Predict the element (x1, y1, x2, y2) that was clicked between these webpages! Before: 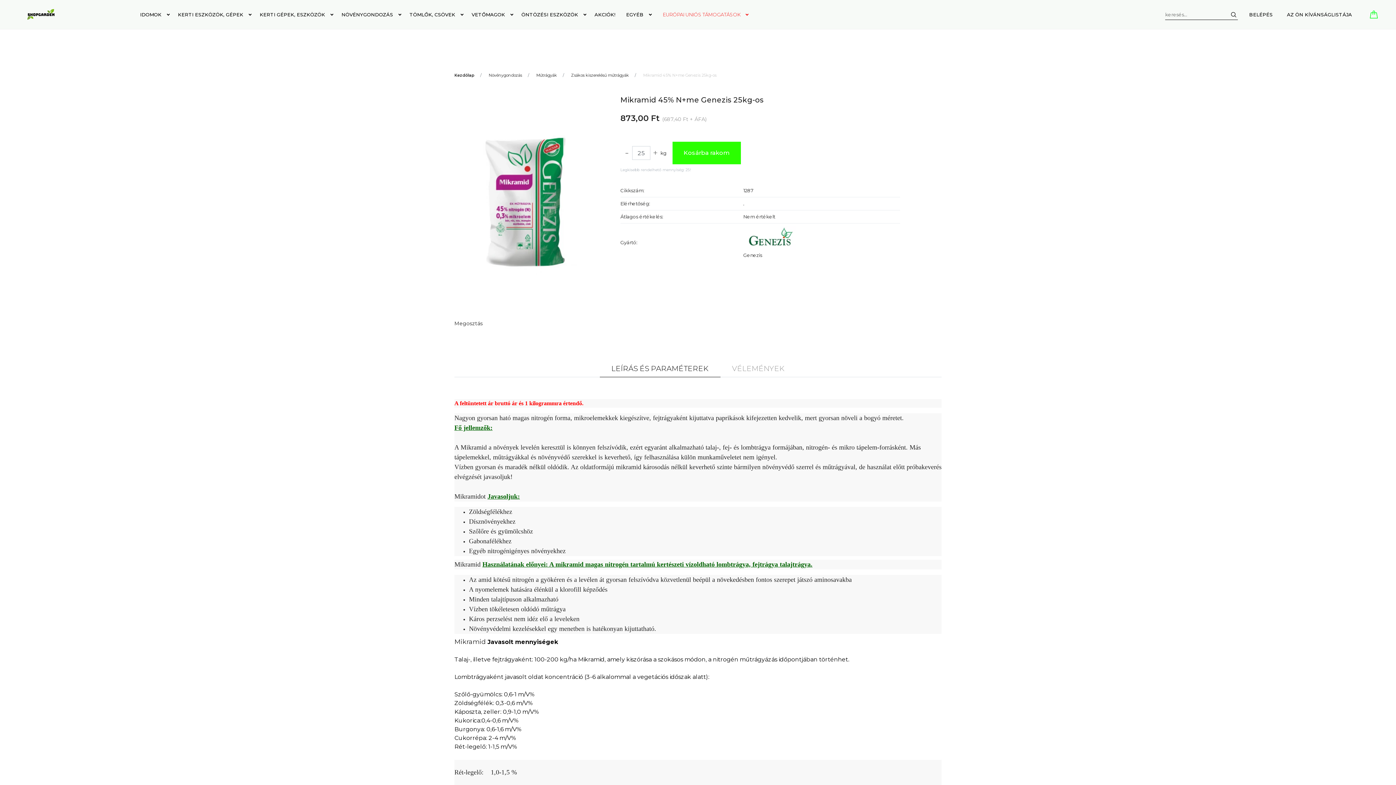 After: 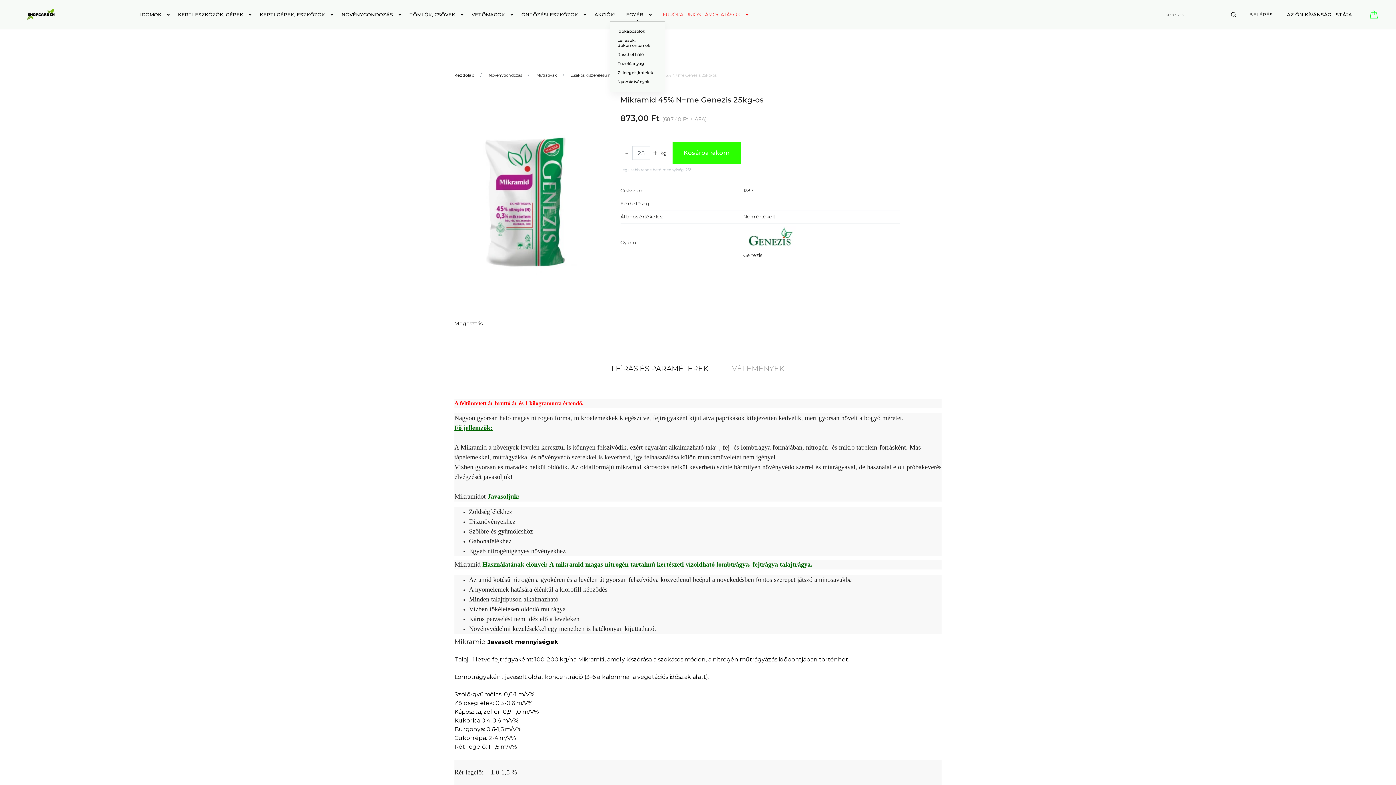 Action: bbox: (620, 8, 654, 20) label: EGYÉB 